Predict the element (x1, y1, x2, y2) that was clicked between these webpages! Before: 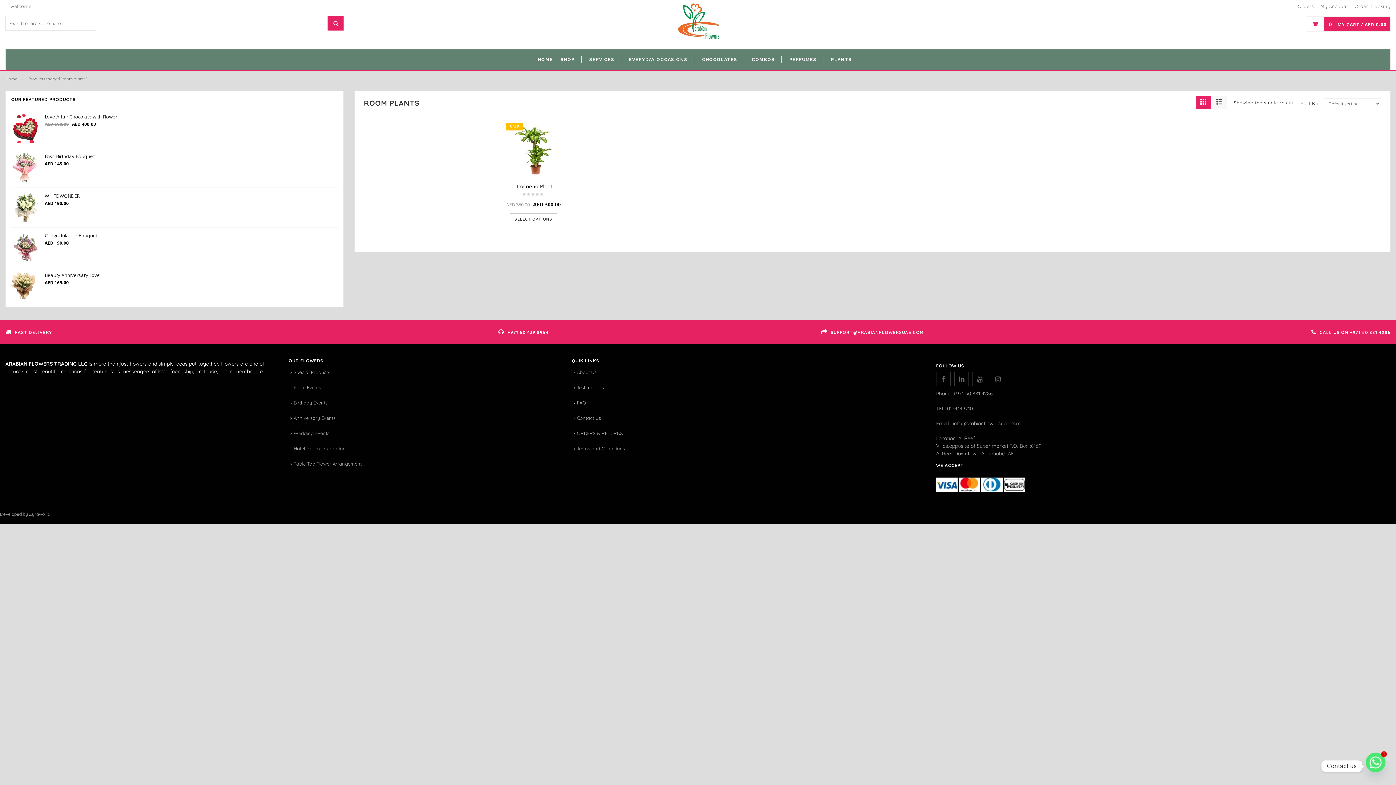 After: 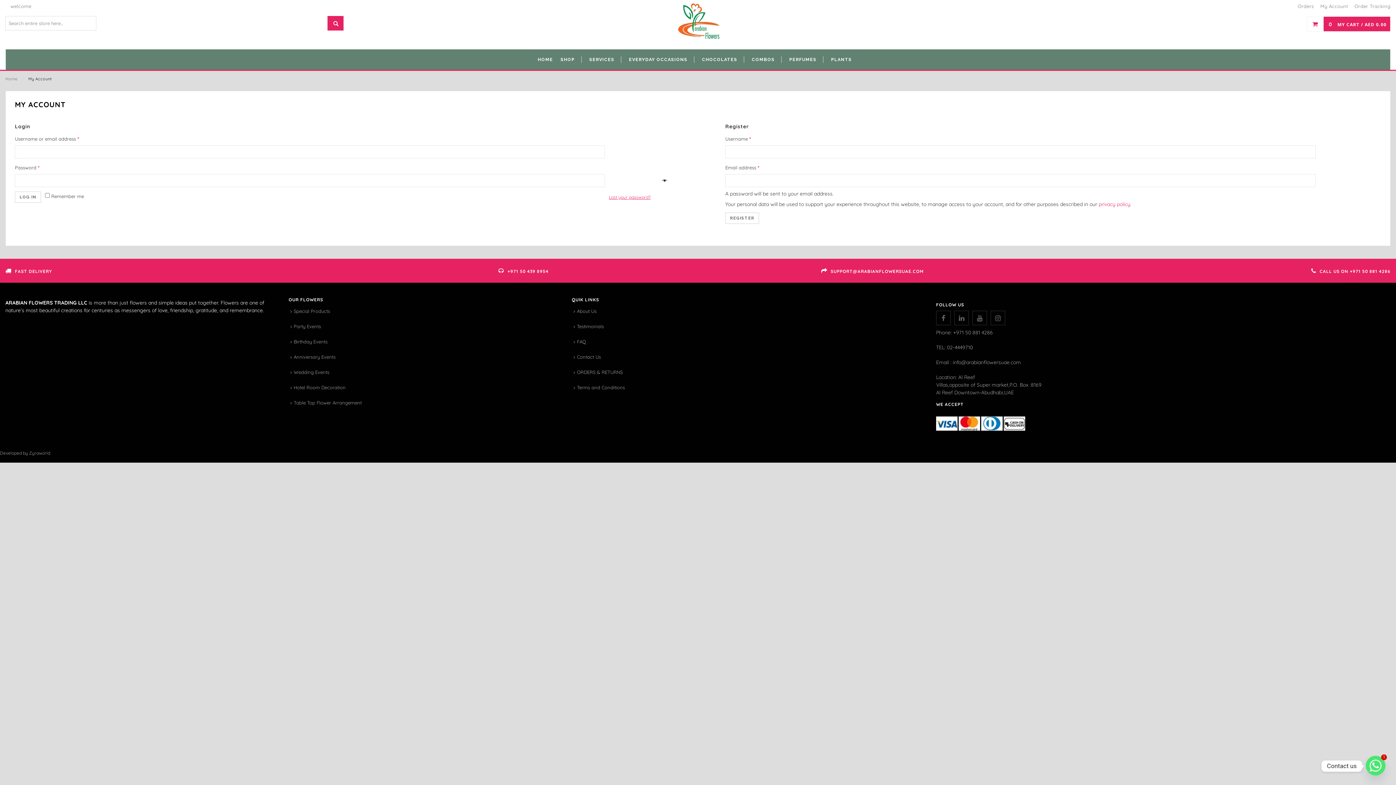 Action: label: My Account bbox: (1320, 3, 1348, 10)